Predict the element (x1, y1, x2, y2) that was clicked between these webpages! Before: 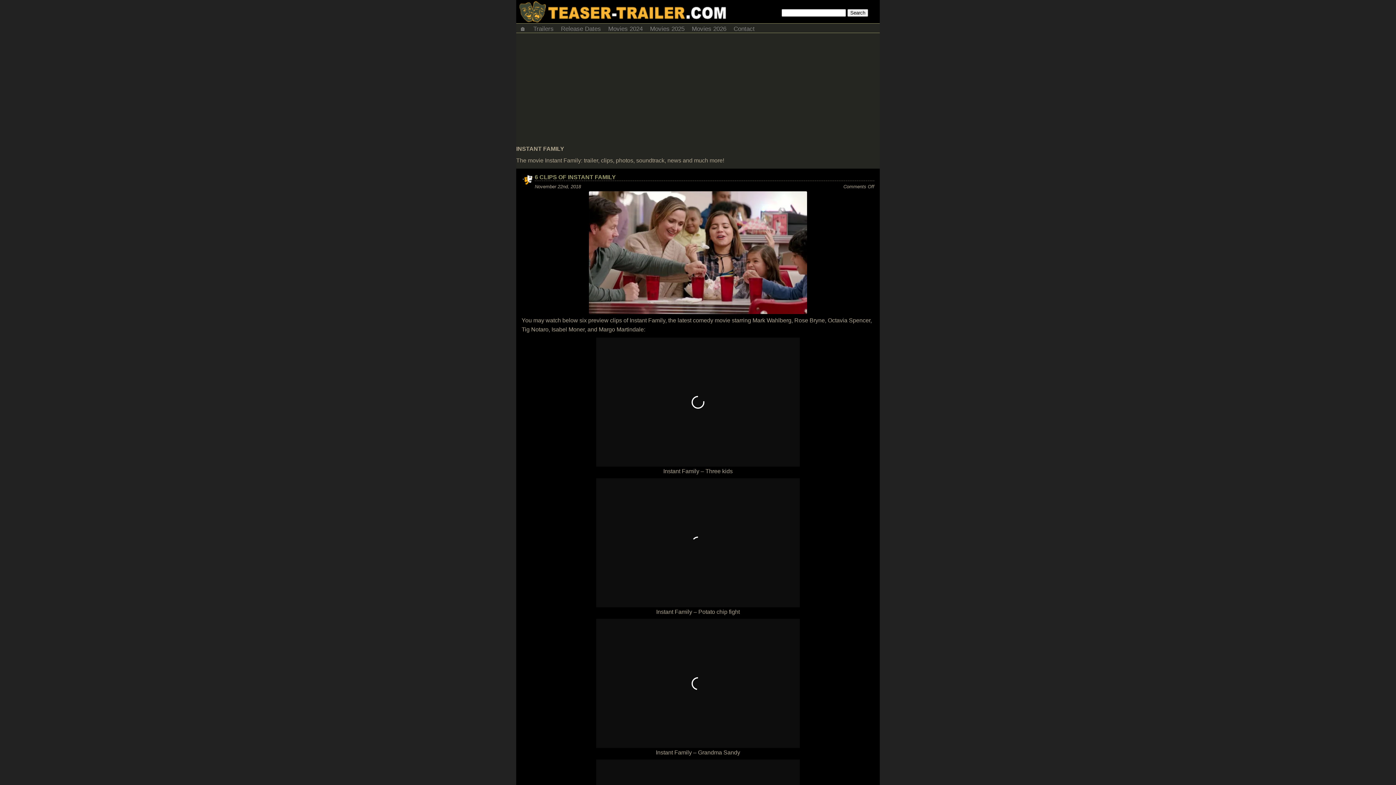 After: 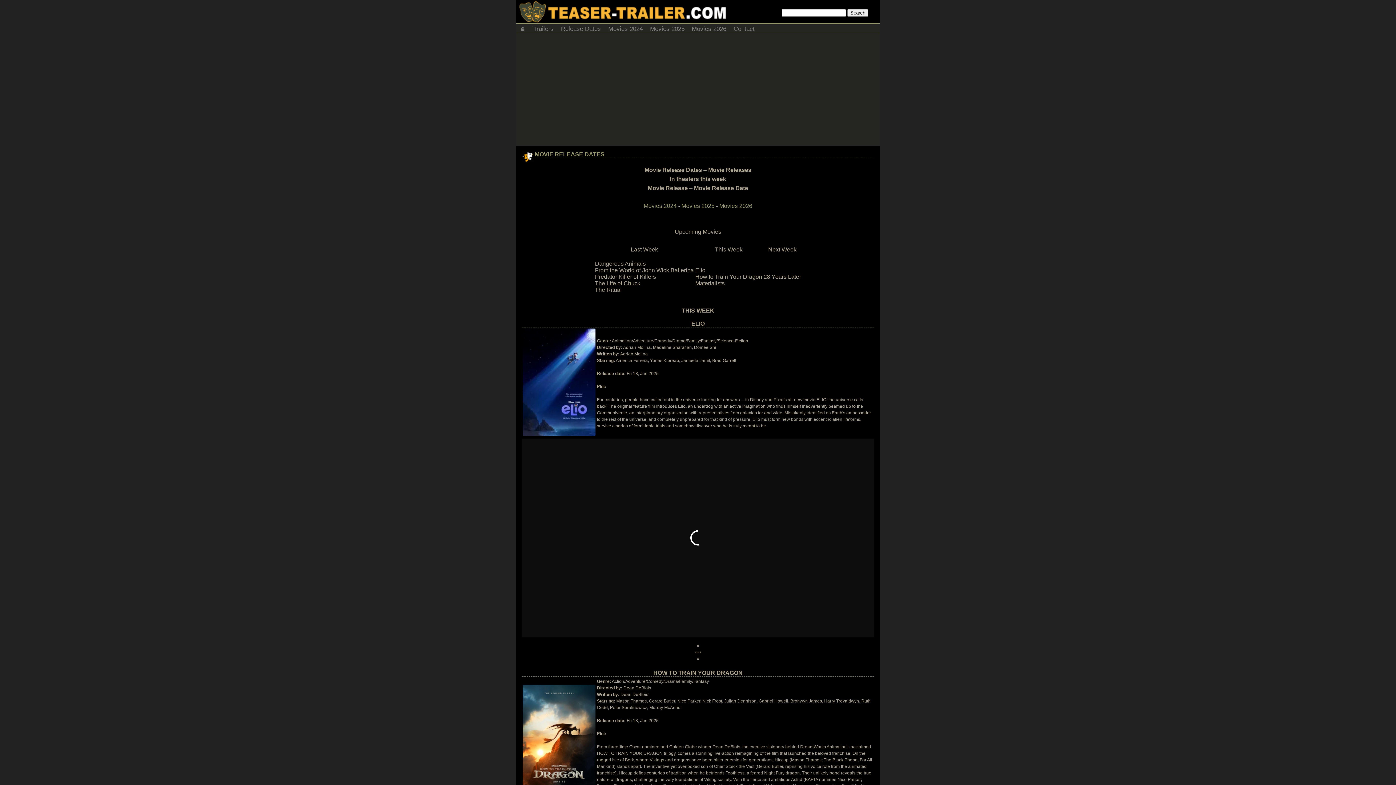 Action: label: Release Dates bbox: (557, 23, 604, 32)